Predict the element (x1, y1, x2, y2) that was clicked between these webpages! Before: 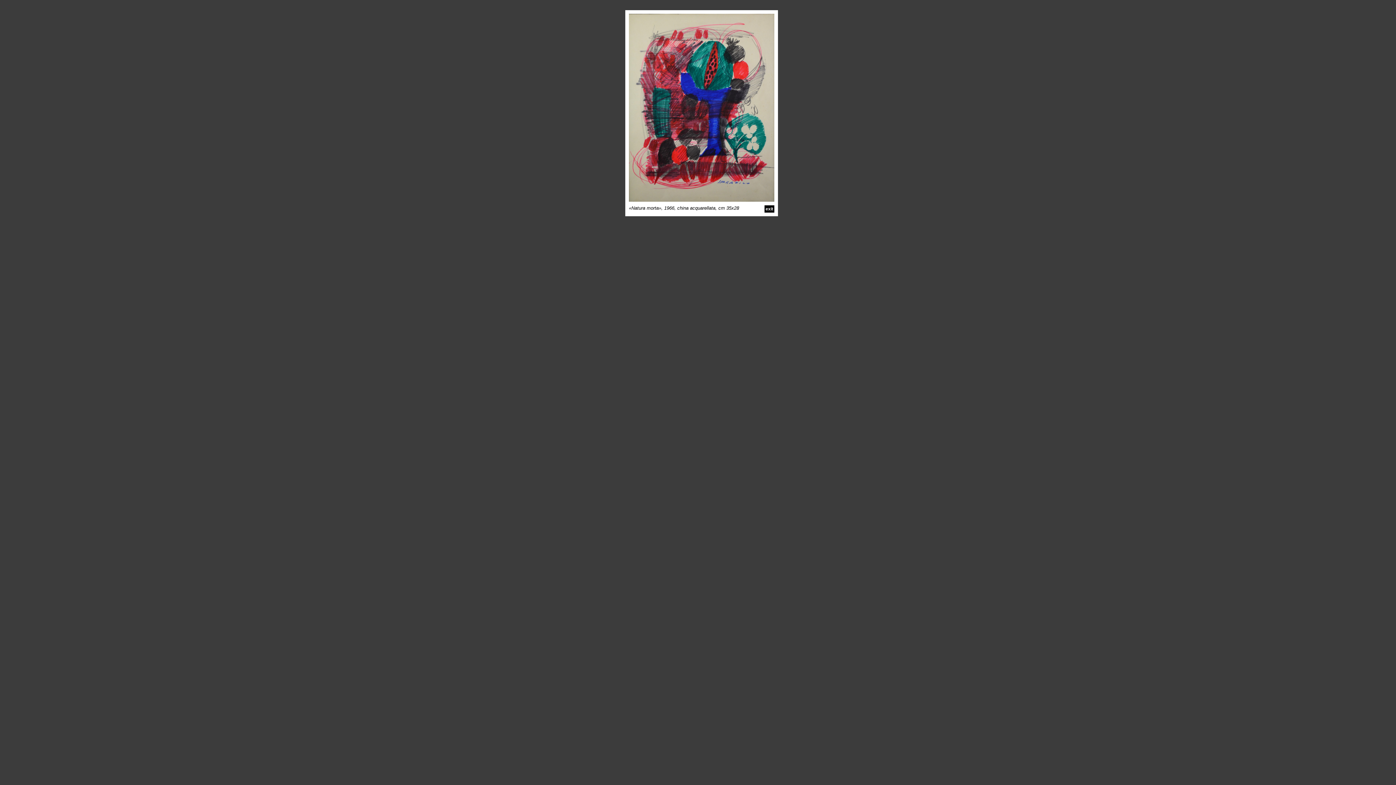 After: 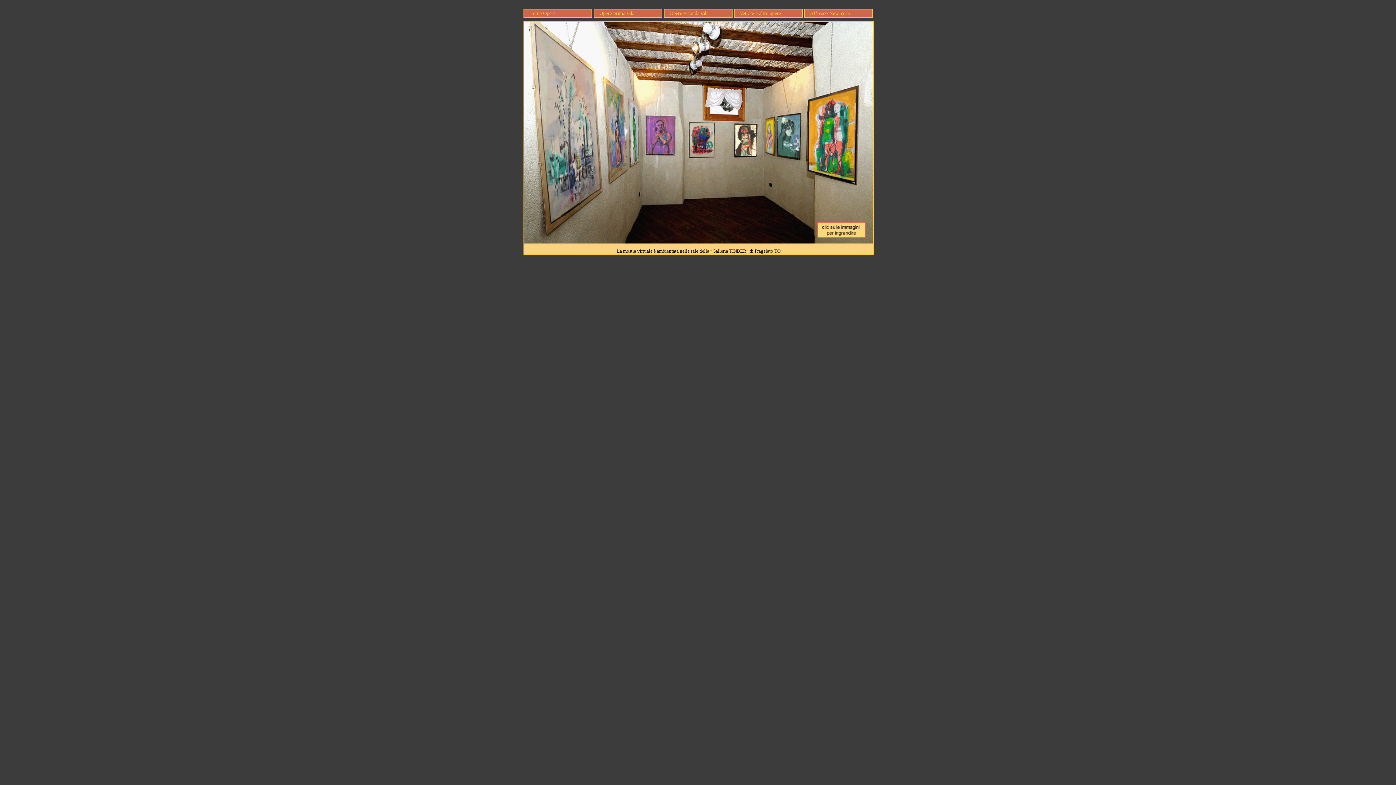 Action: bbox: (765, 206, 773, 211) label: exit